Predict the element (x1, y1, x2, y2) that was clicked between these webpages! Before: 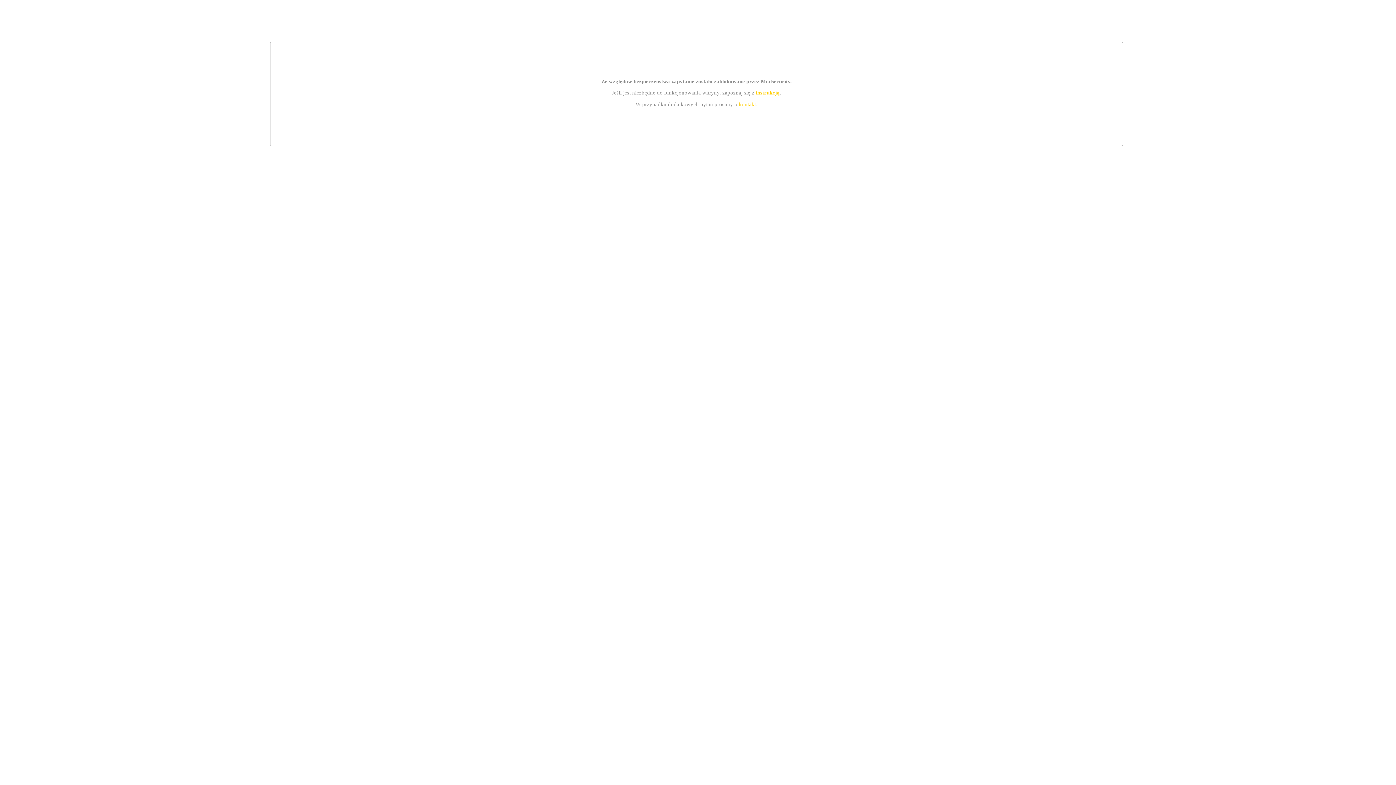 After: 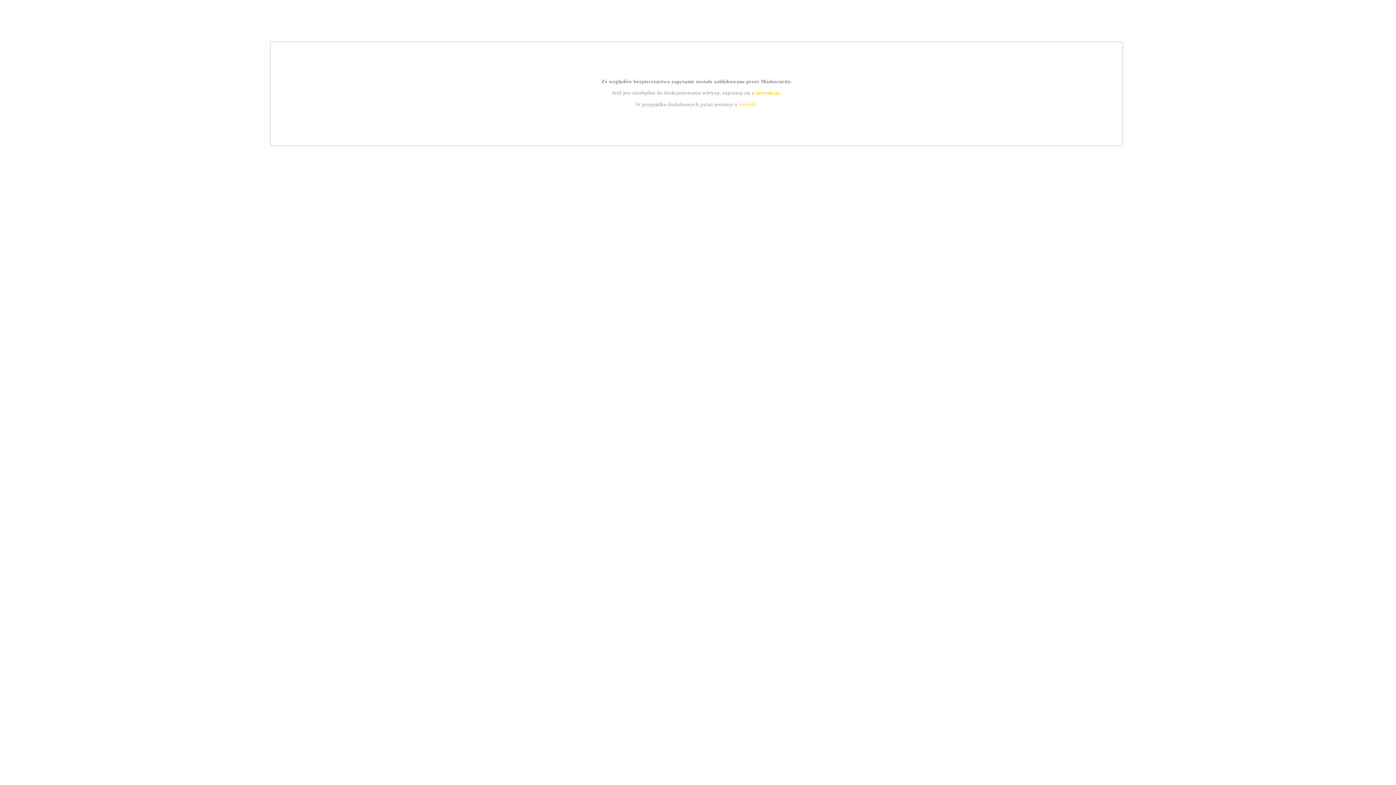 Action: label: kontakt bbox: (739, 101, 756, 107)